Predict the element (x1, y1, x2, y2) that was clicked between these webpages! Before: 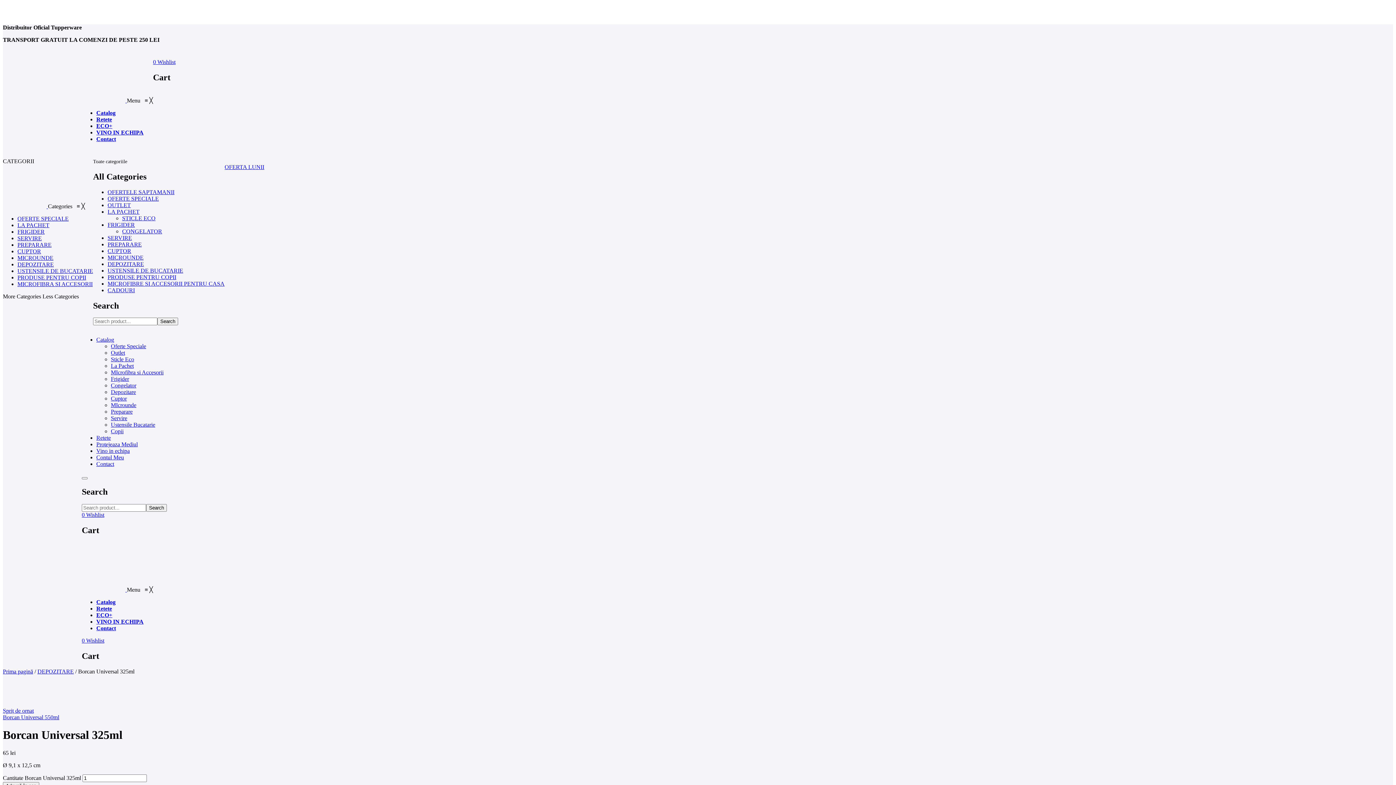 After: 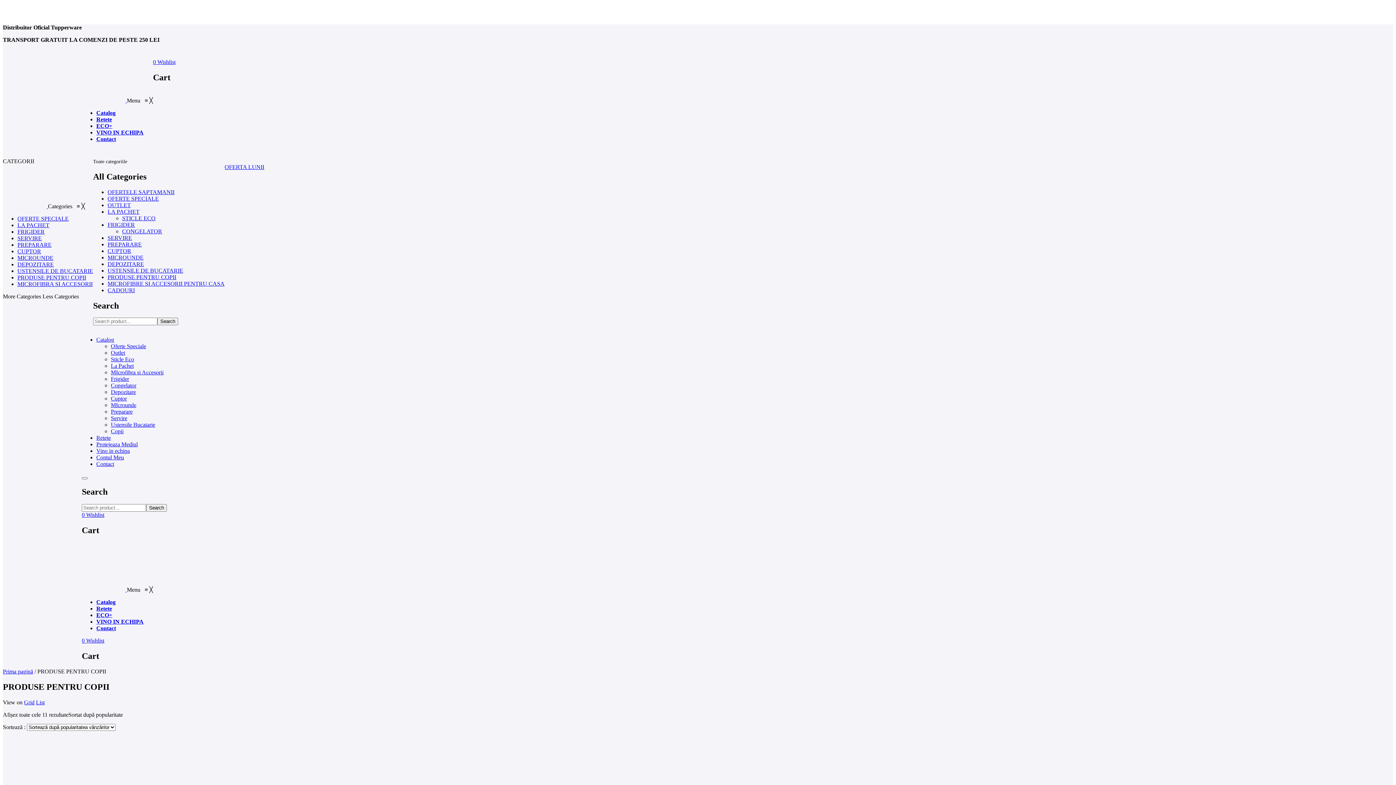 Action: bbox: (17, 274, 86, 280) label: PRODUSE PENTRU COPII